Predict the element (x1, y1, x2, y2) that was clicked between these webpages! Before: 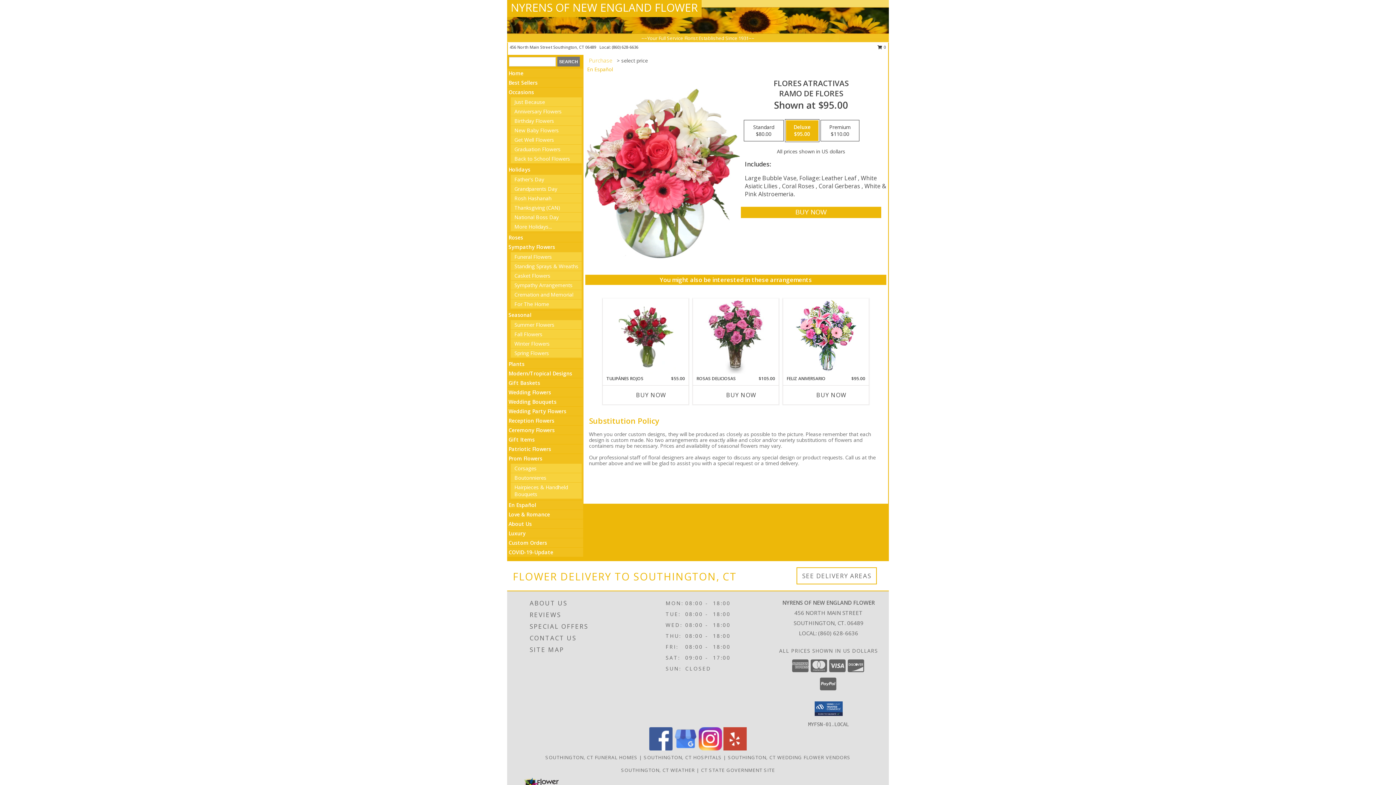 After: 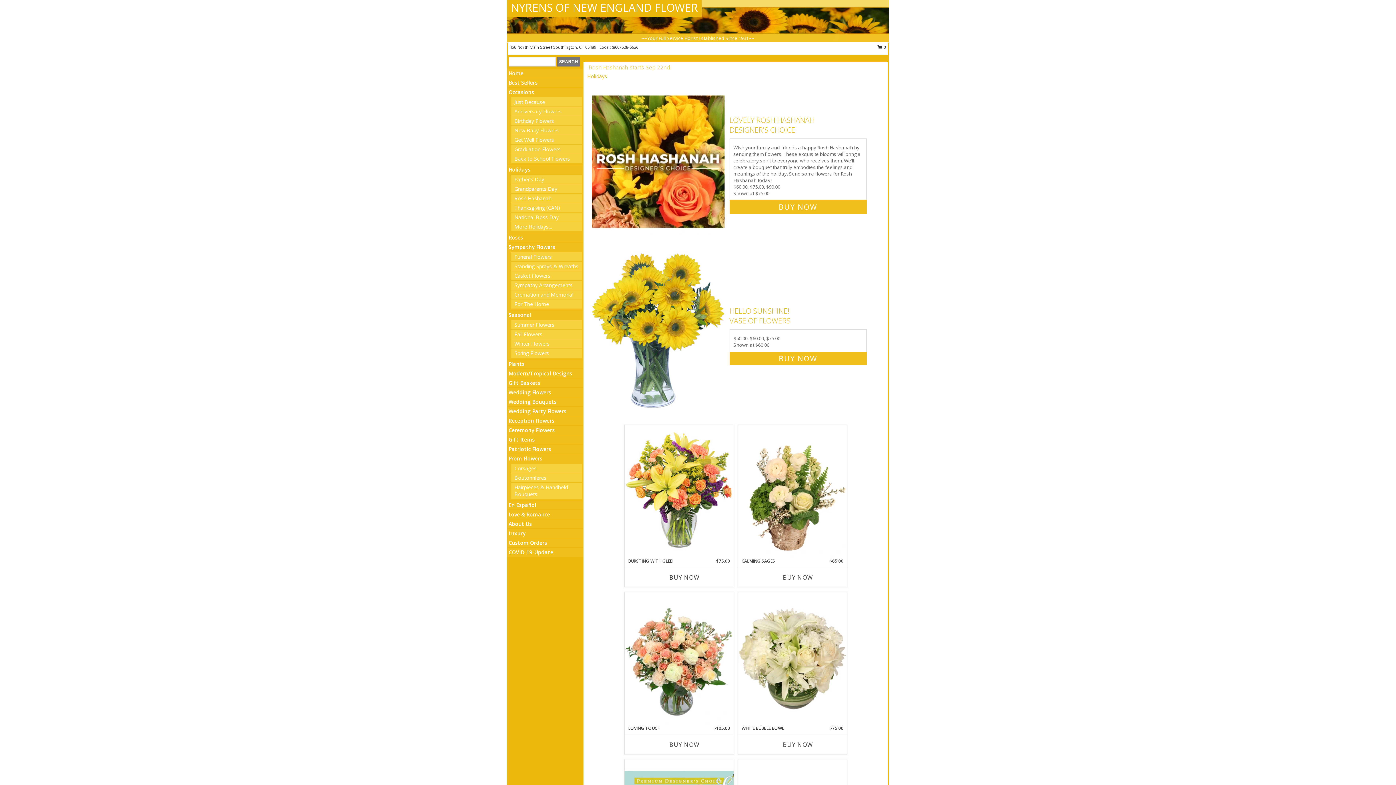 Action: bbox: (514, 194, 551, 201) label: Rosh Hashanah